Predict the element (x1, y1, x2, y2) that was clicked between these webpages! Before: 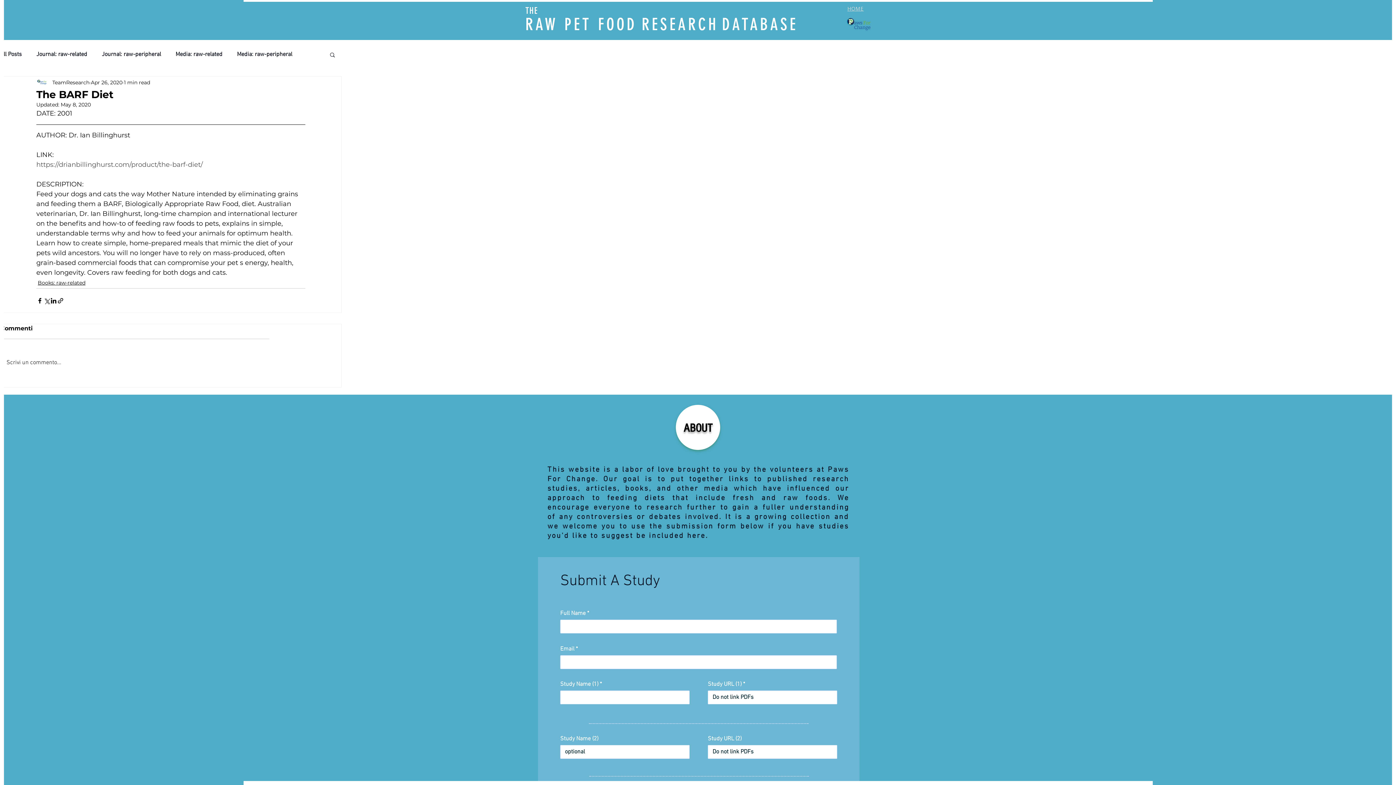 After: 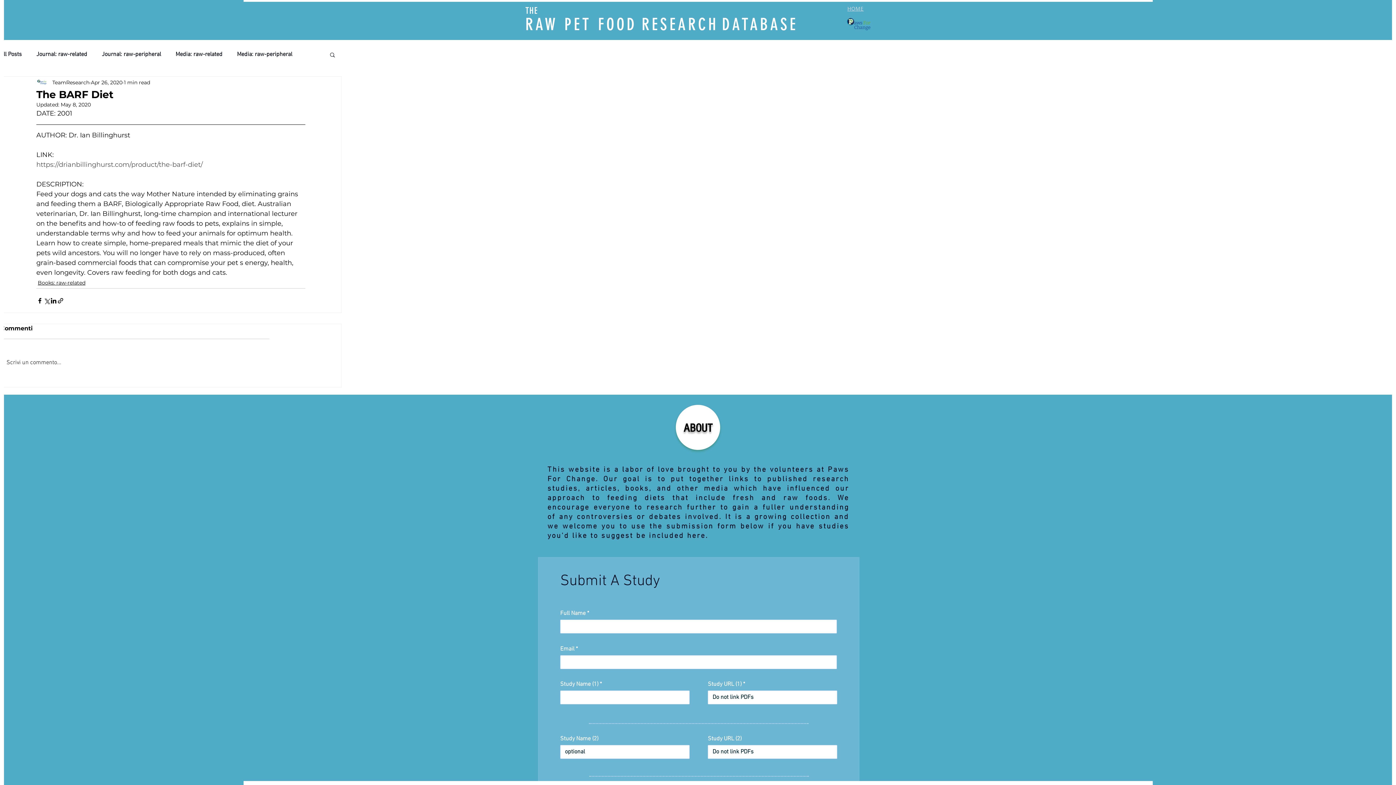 Action: bbox: (0, 352, 269, 373) label: Scrivi un commento...